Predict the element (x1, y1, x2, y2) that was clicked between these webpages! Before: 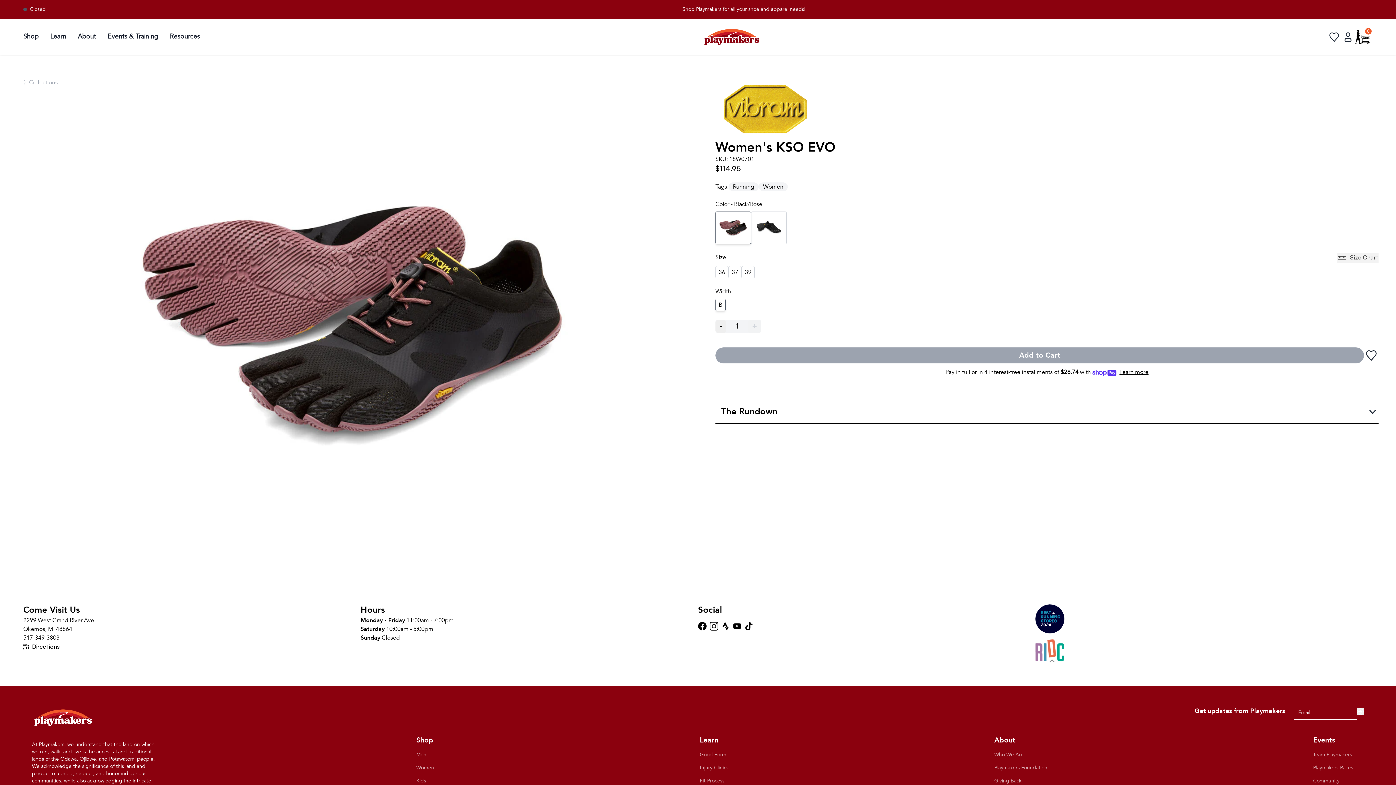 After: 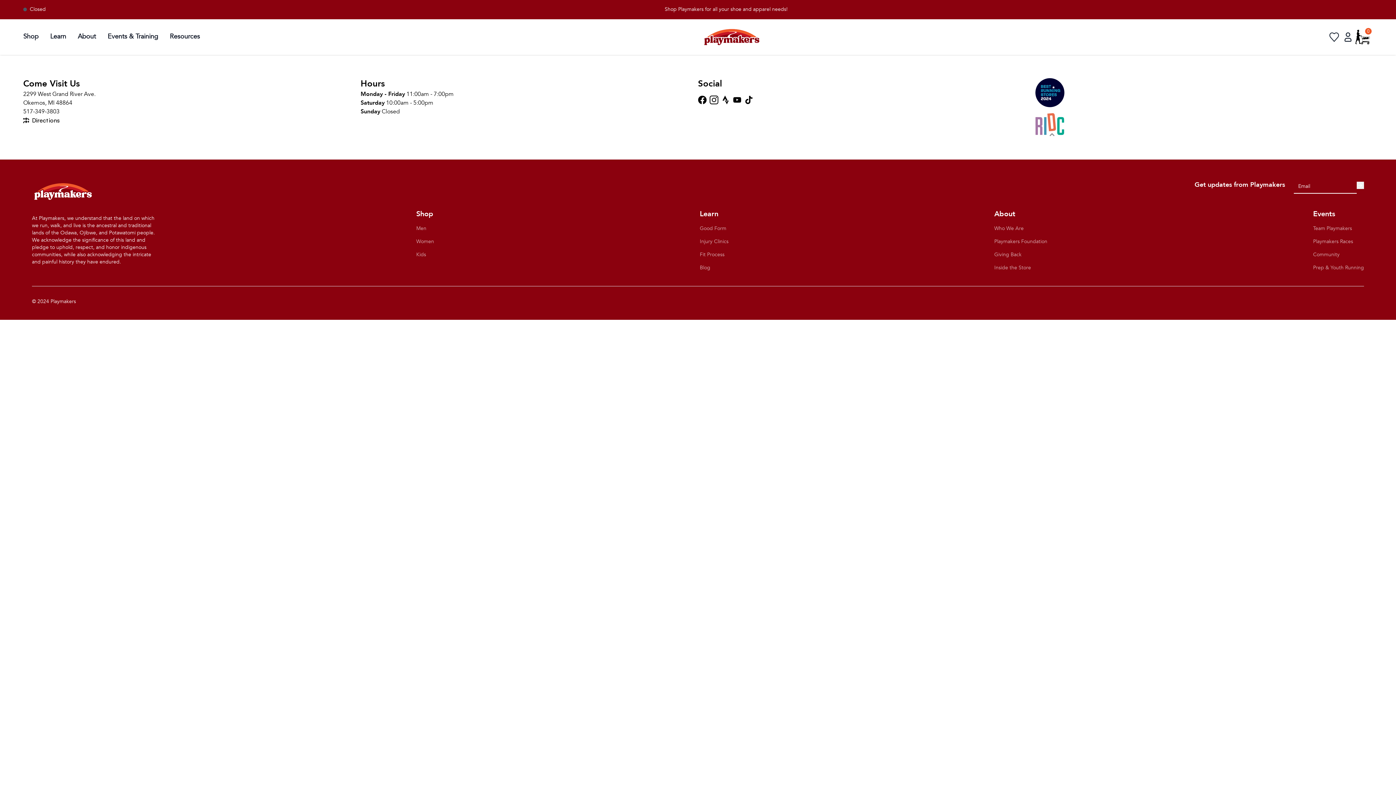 Action: bbox: (700, 777, 724, 784) label: Fit Process